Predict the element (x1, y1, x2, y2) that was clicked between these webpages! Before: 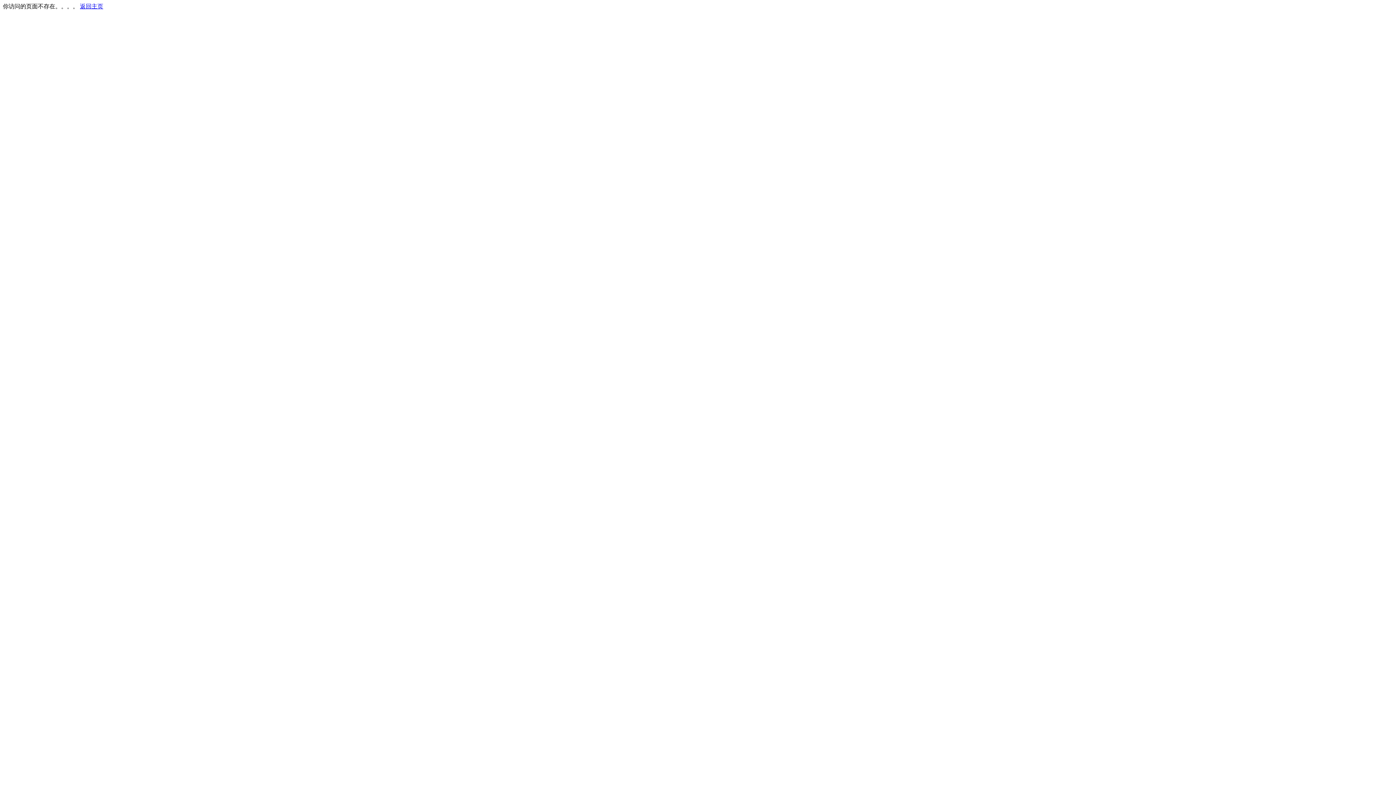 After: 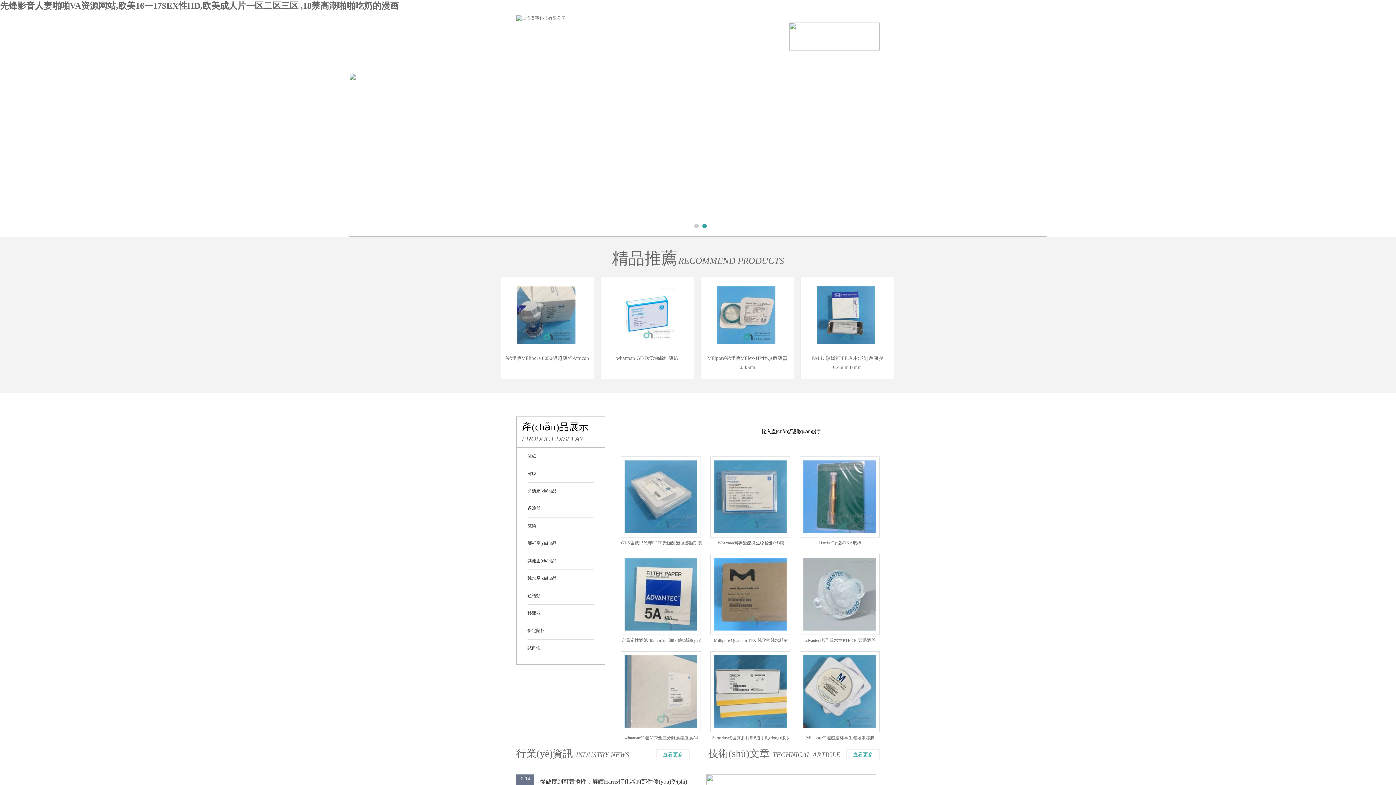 Action: label: 返回主页 bbox: (80, 3, 103, 9)